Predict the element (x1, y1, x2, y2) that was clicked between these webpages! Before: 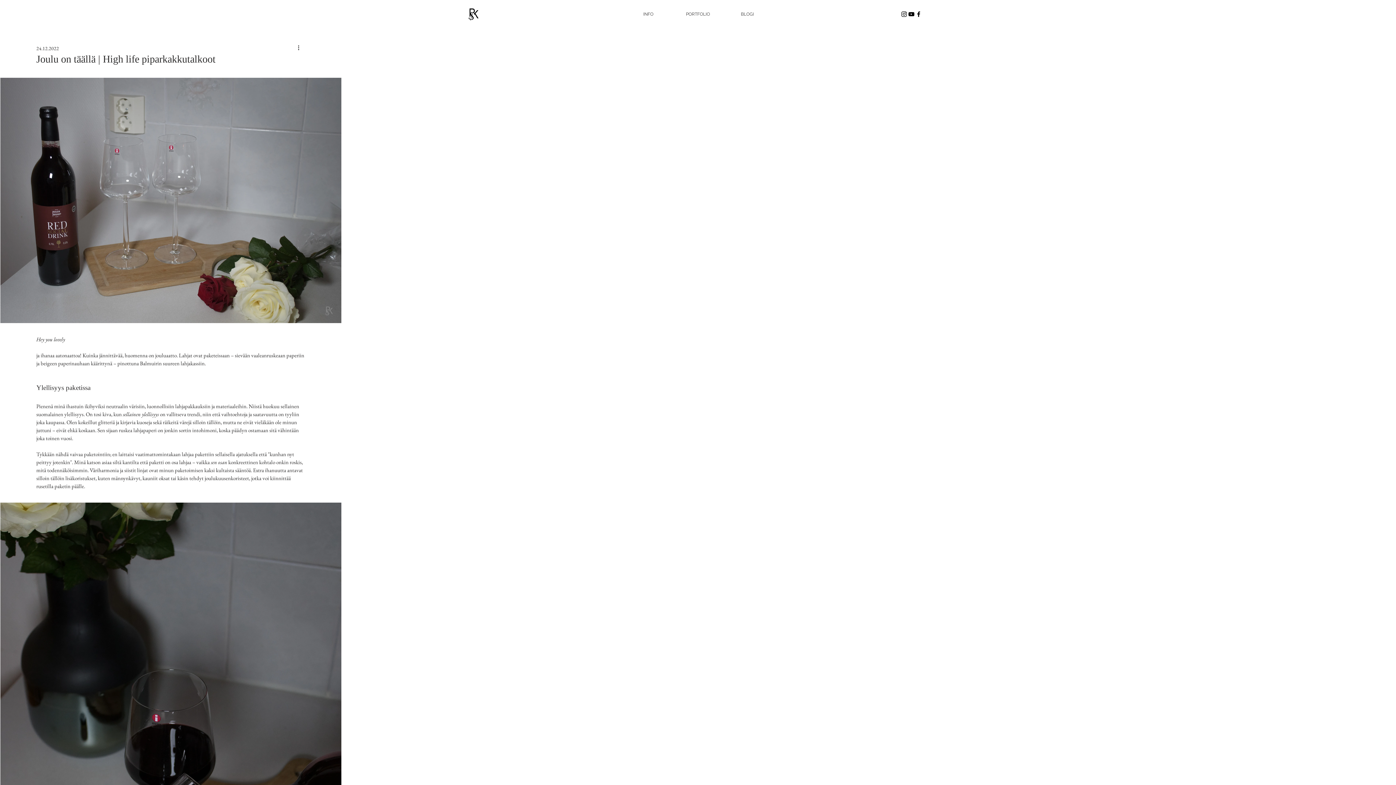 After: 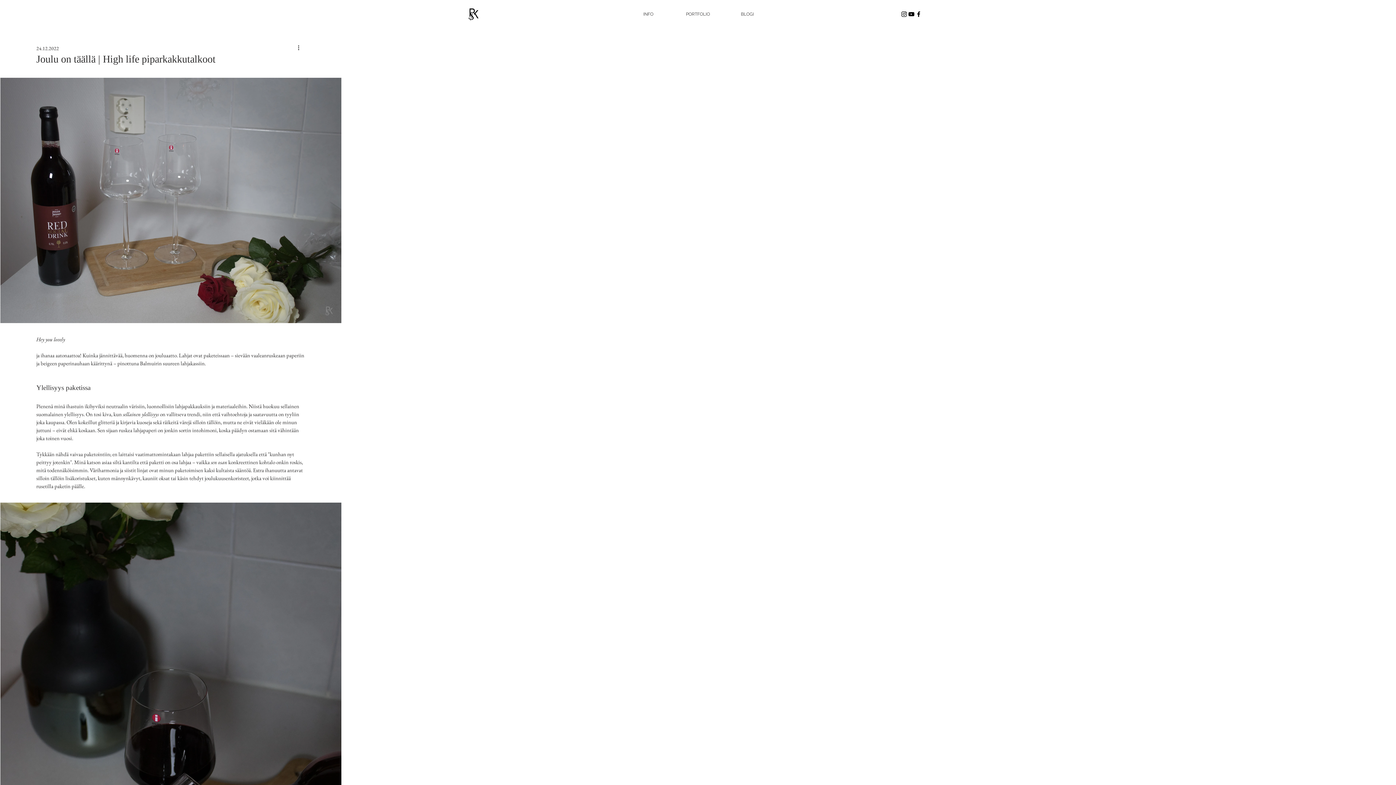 Action: bbox: (900, 10, 908, 17) label: Instagram